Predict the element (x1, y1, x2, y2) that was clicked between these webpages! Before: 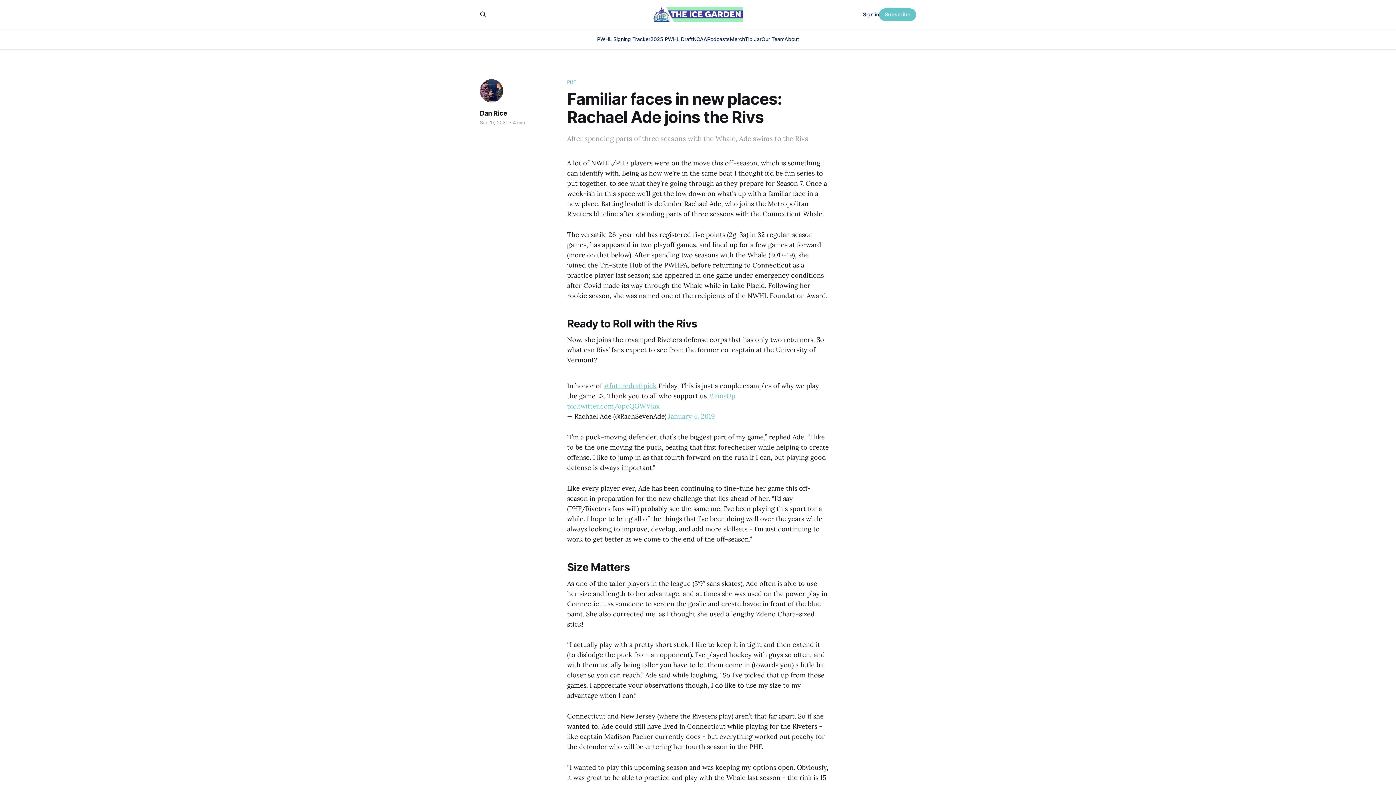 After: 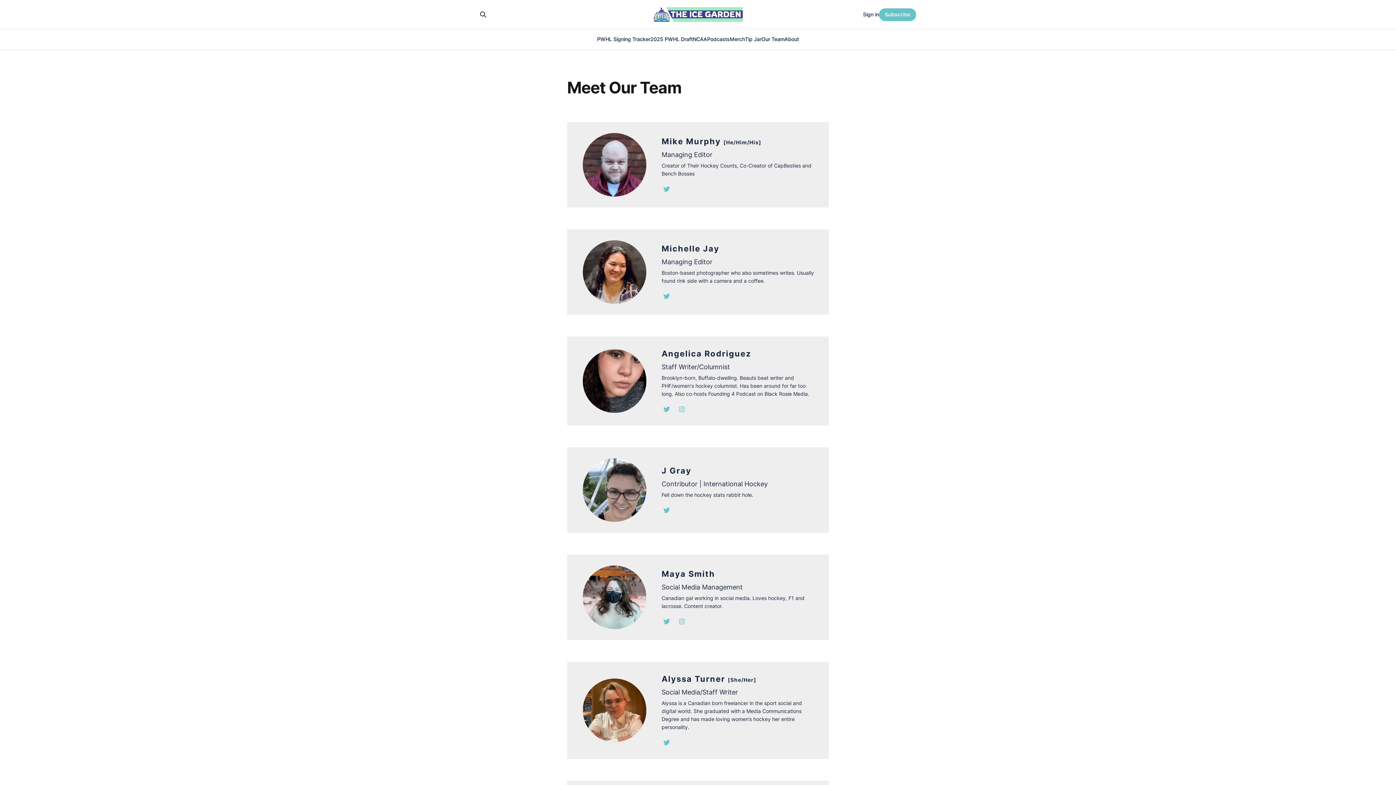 Action: bbox: (761, 36, 784, 42) label: Our Team